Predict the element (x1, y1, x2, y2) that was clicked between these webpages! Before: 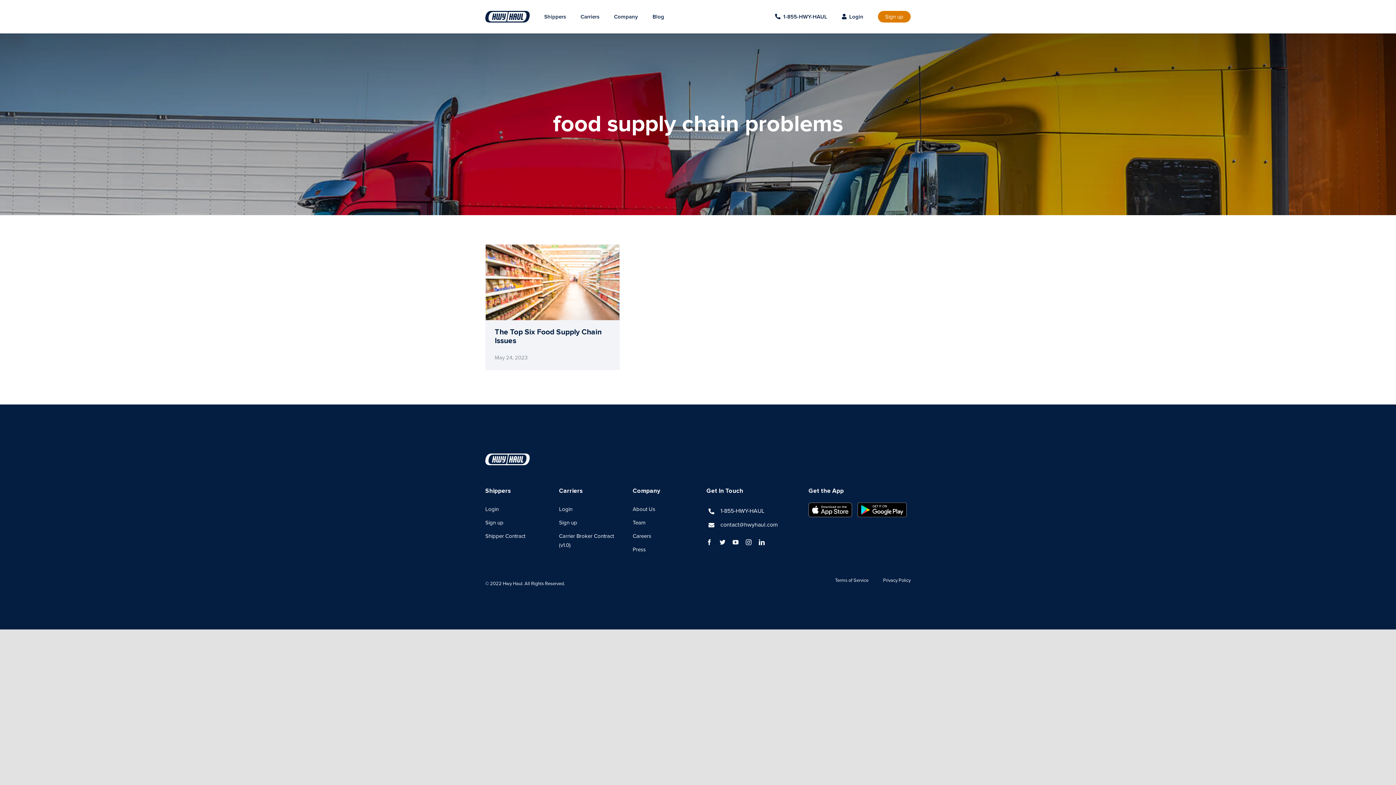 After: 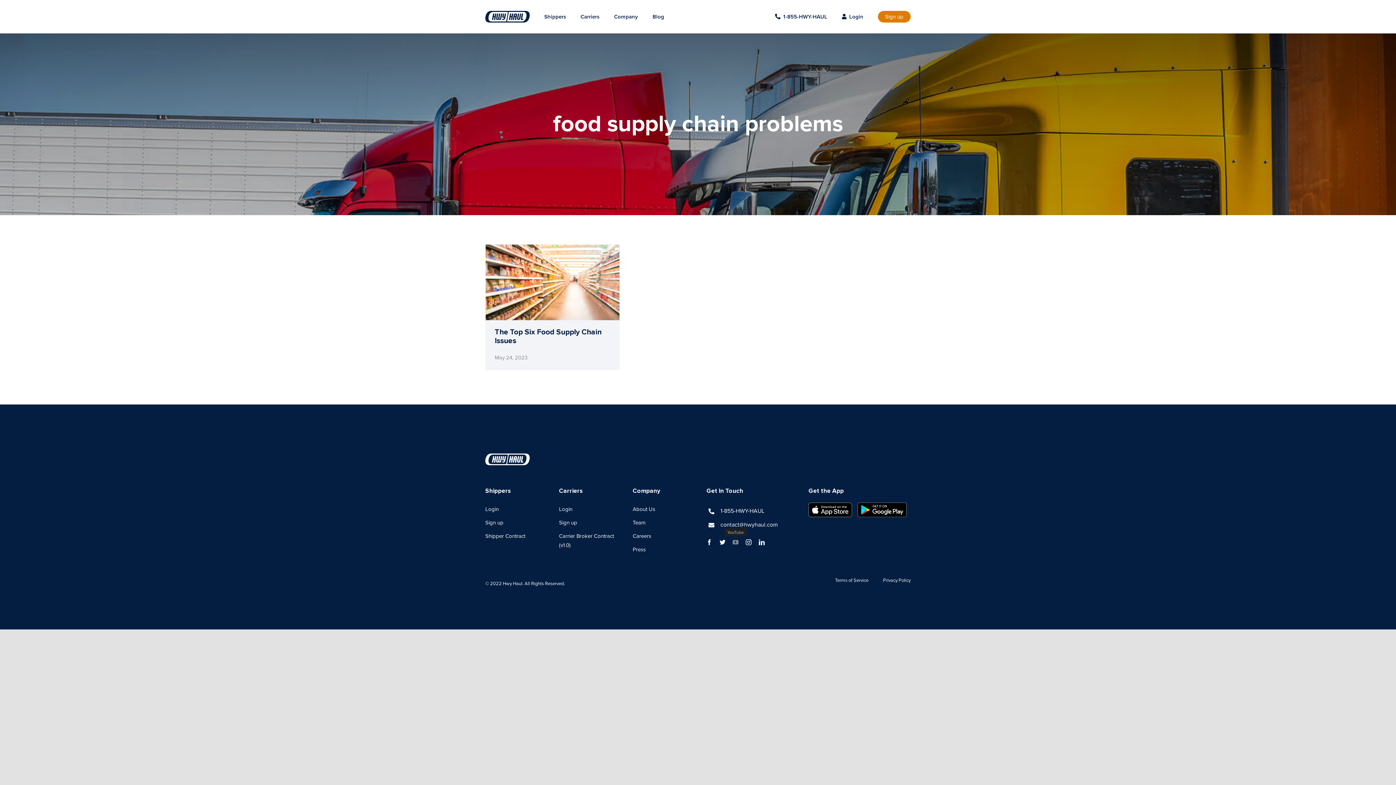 Action: label: youtube bbox: (732, 539, 738, 545)